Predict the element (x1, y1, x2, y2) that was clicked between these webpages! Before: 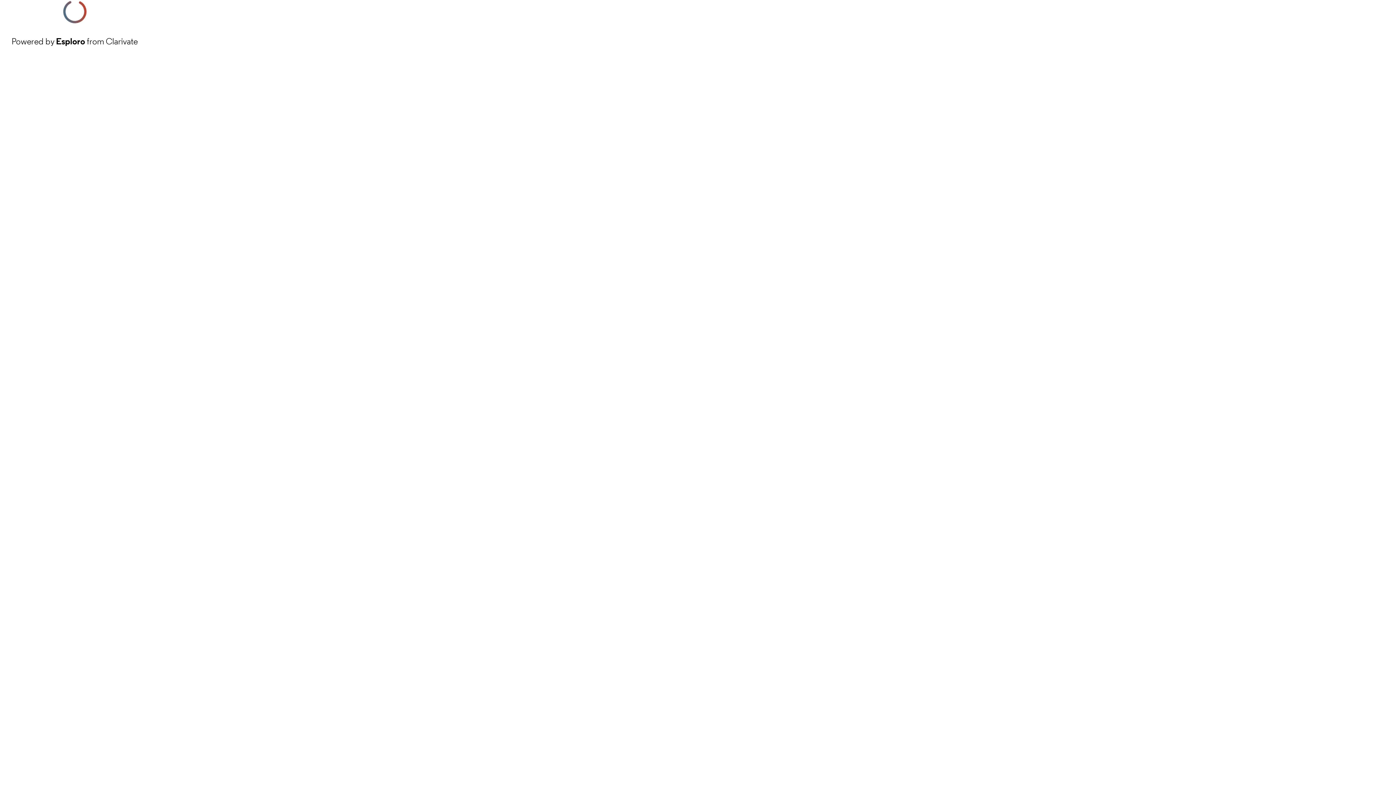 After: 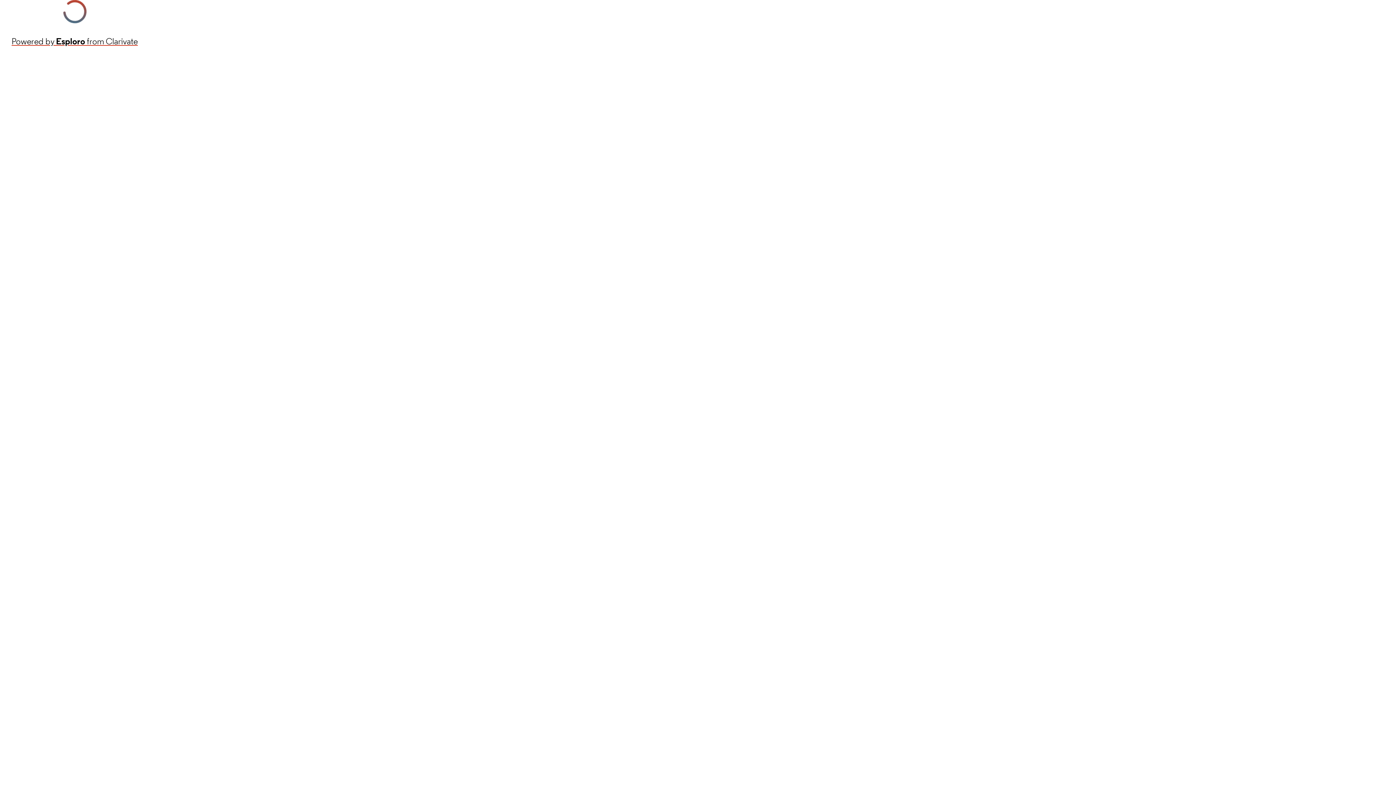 Action: bbox: (11, 34, 137, 48) label: Powered by Esploro from Clarivate